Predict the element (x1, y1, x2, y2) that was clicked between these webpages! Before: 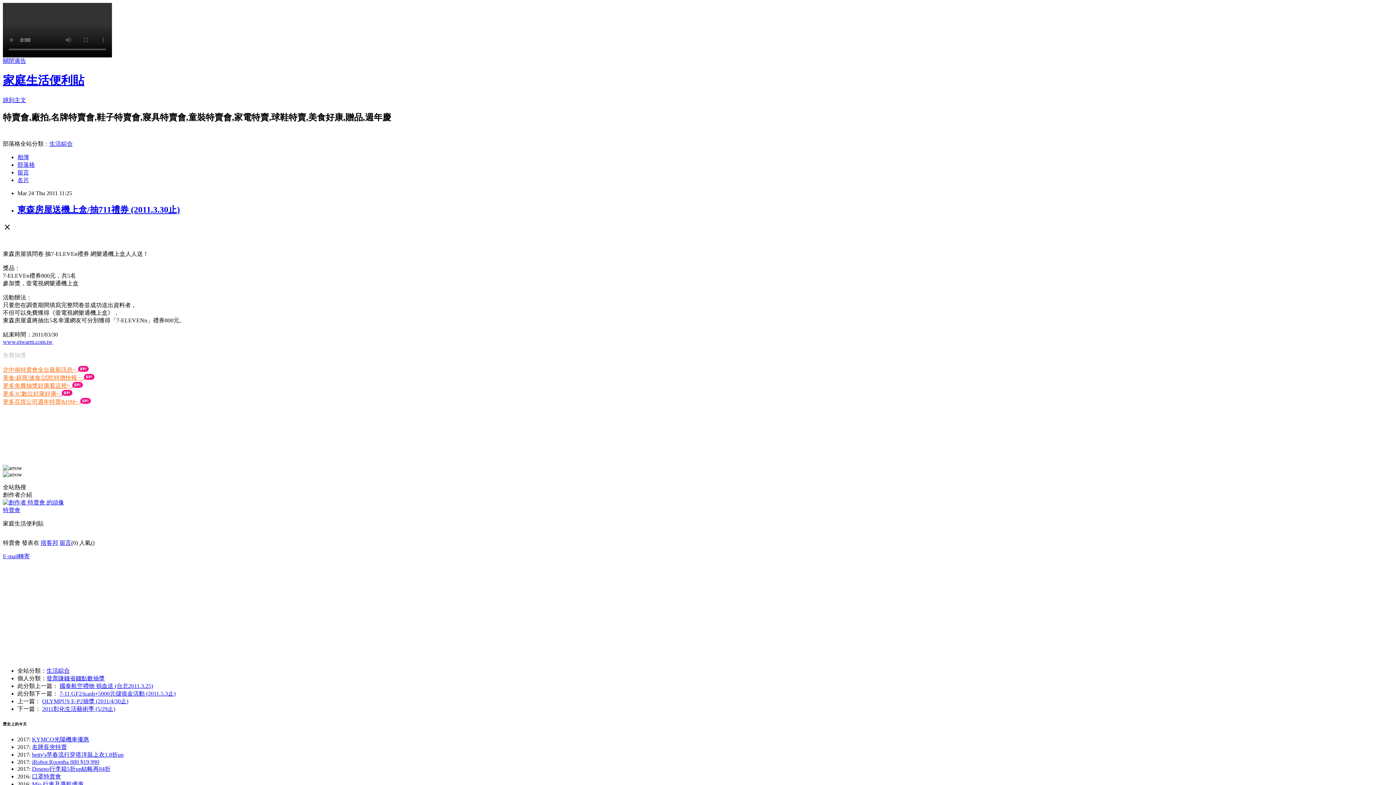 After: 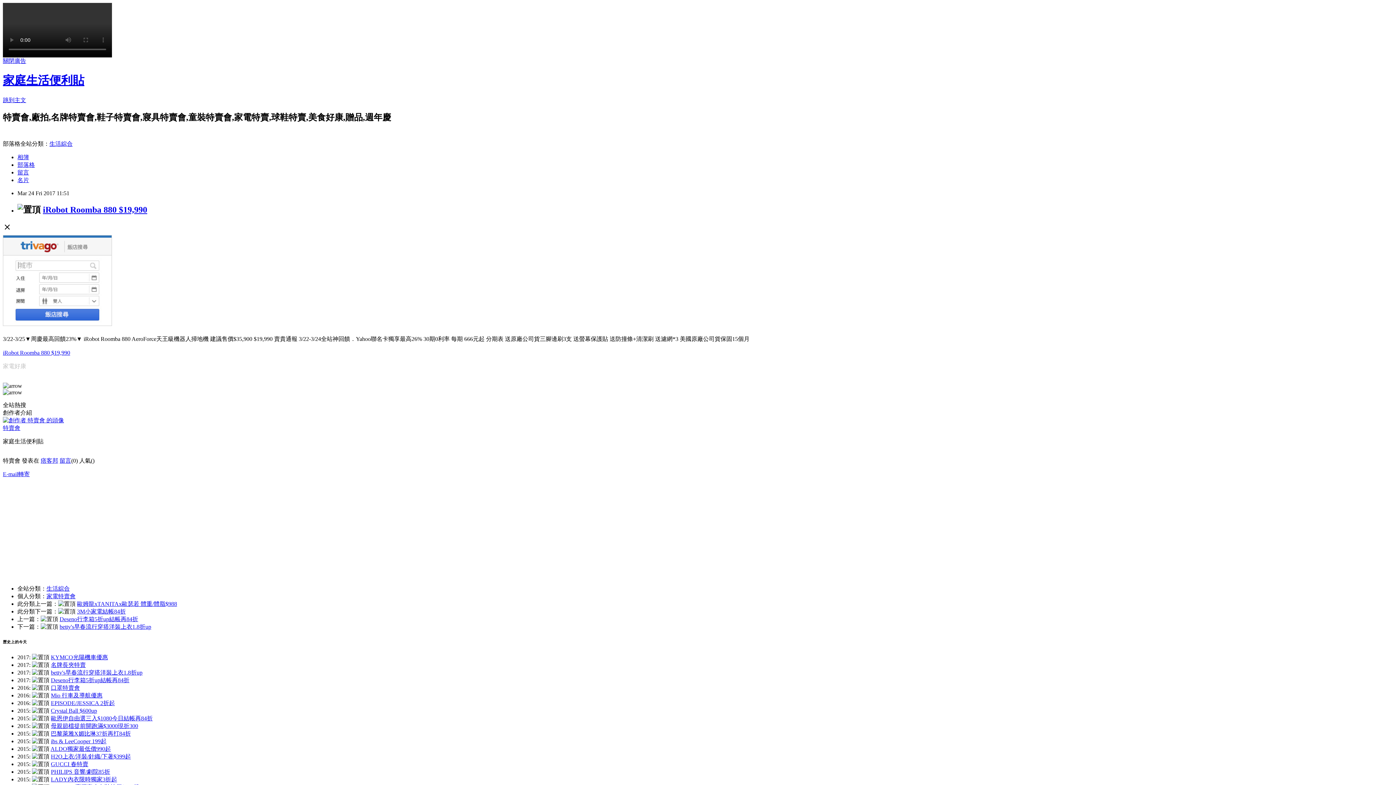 Action: label: iRobot Roomba 880 $19,990 bbox: (32, 759, 99, 765)